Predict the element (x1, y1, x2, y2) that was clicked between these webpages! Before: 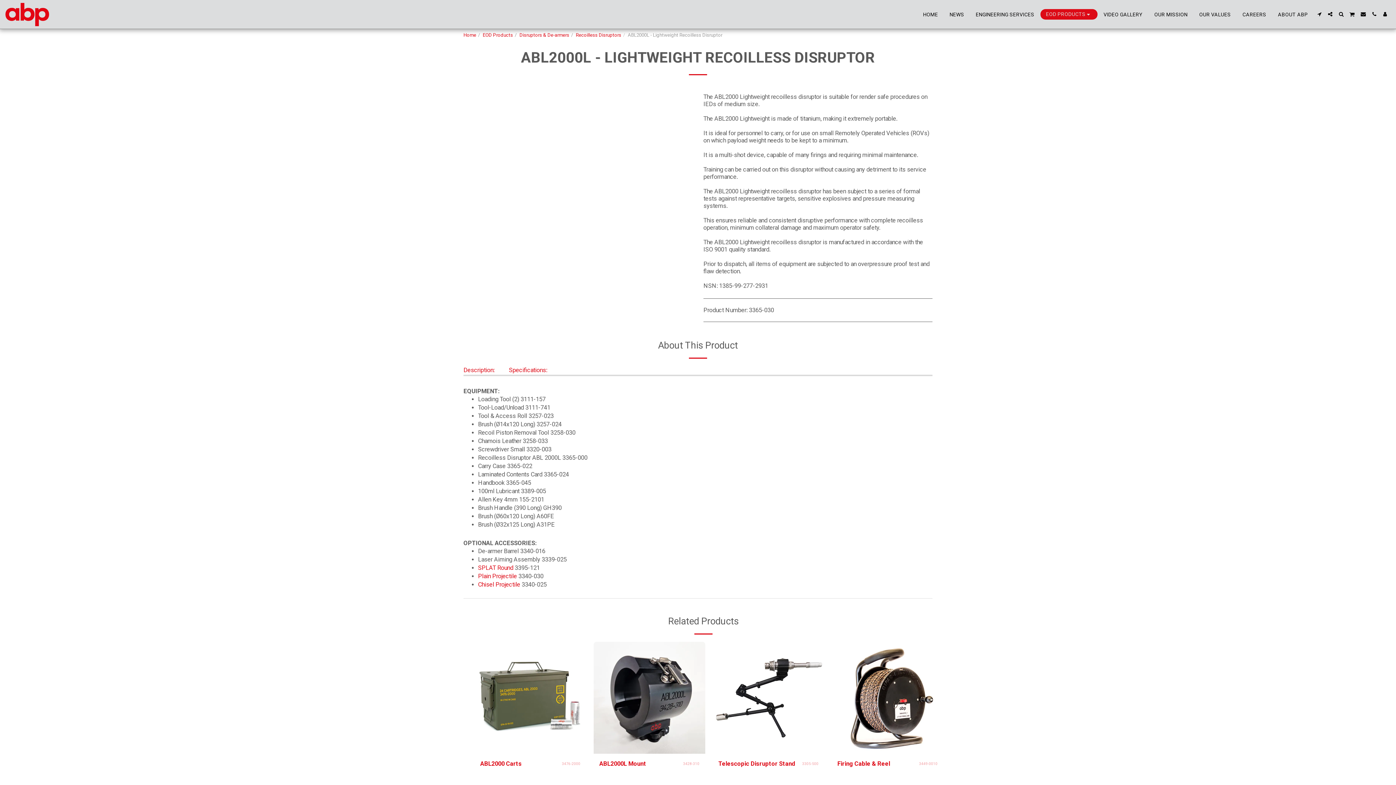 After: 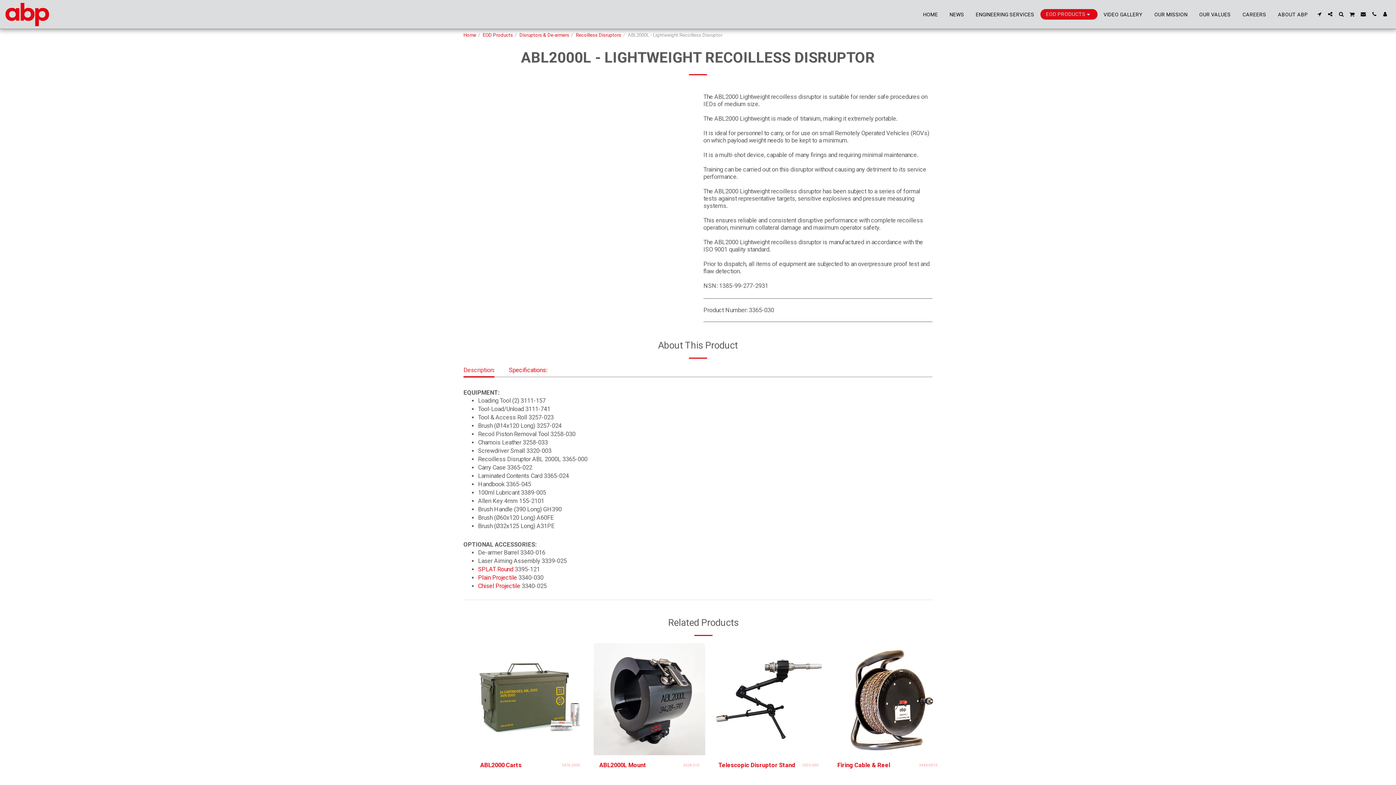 Action: bbox: (463, 366, 494, 376) label: Description: